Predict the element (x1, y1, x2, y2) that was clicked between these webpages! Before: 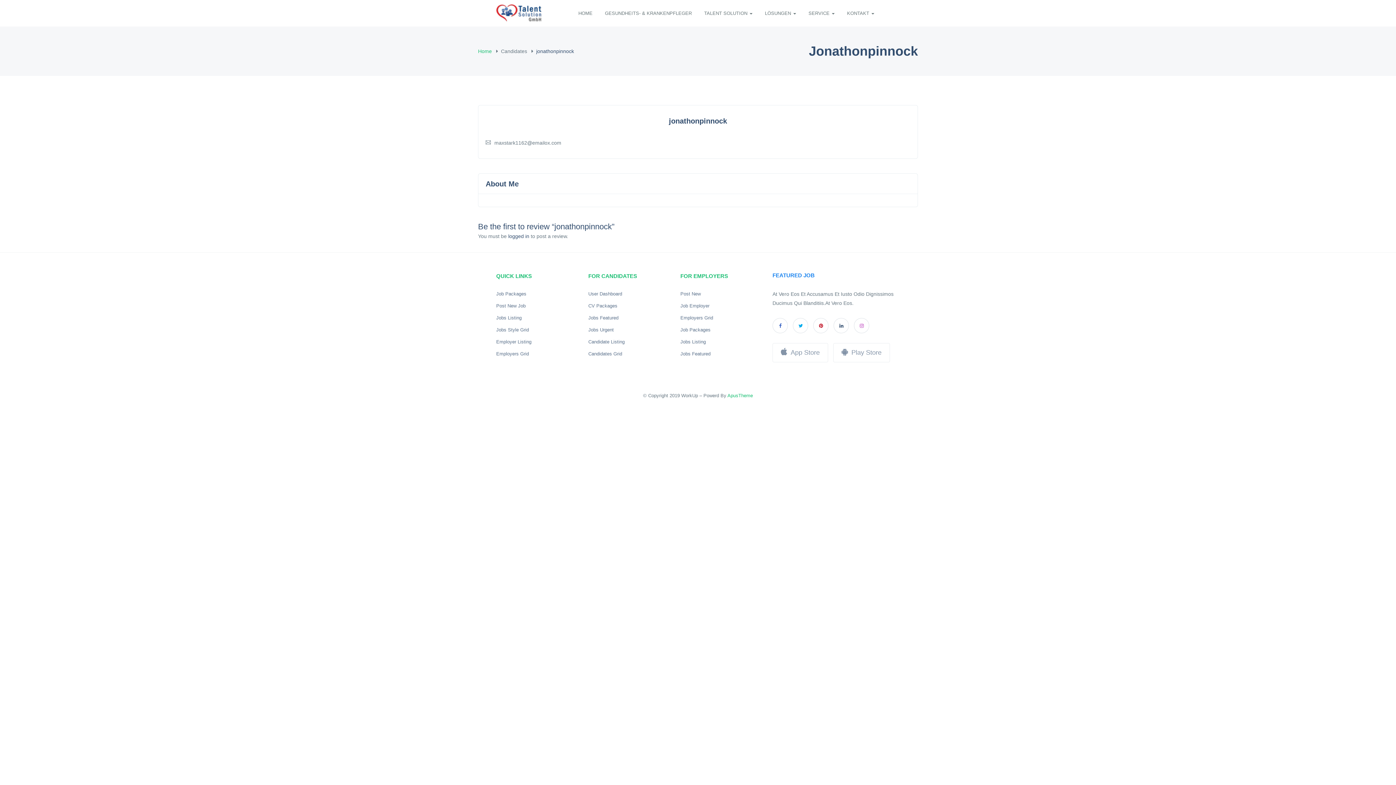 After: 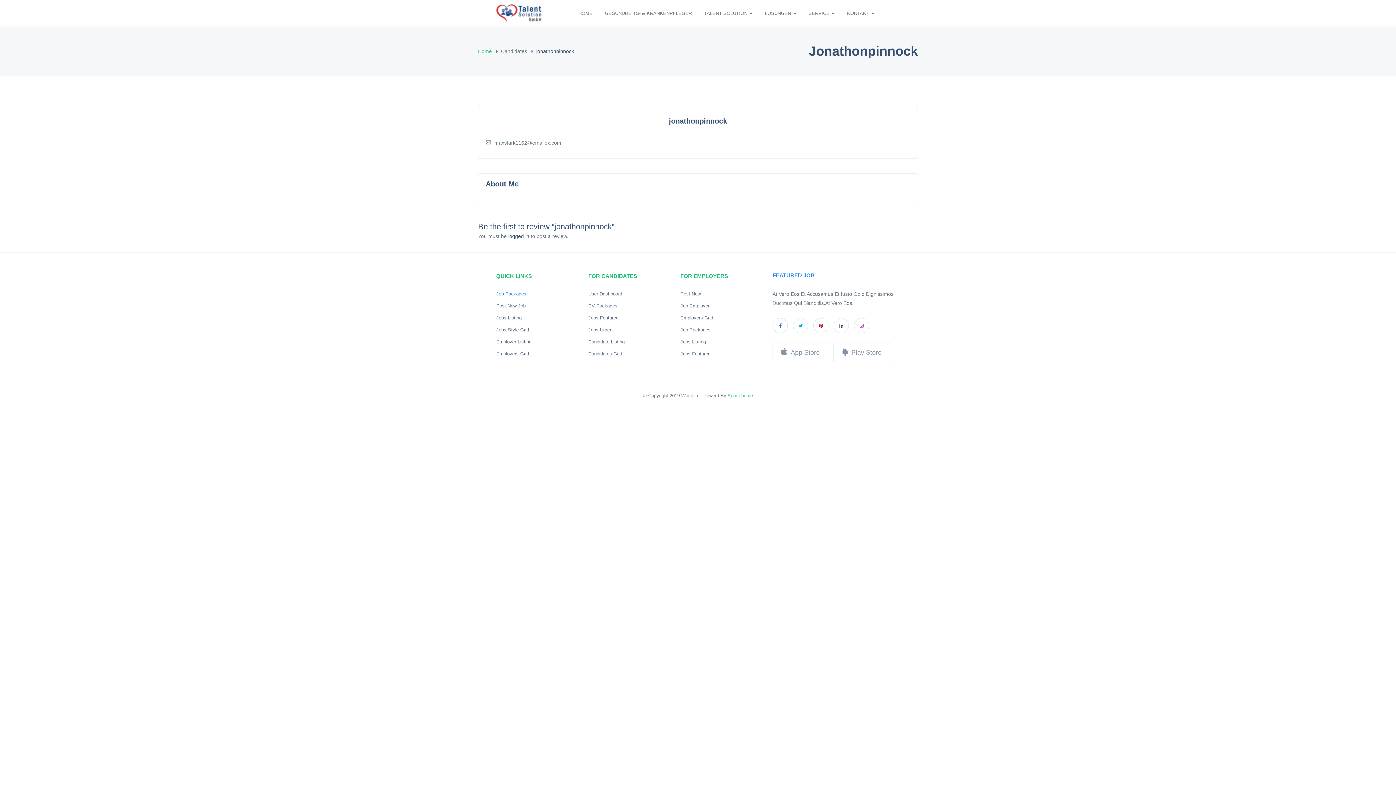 Action: label: Job Packages bbox: (496, 289, 526, 298)